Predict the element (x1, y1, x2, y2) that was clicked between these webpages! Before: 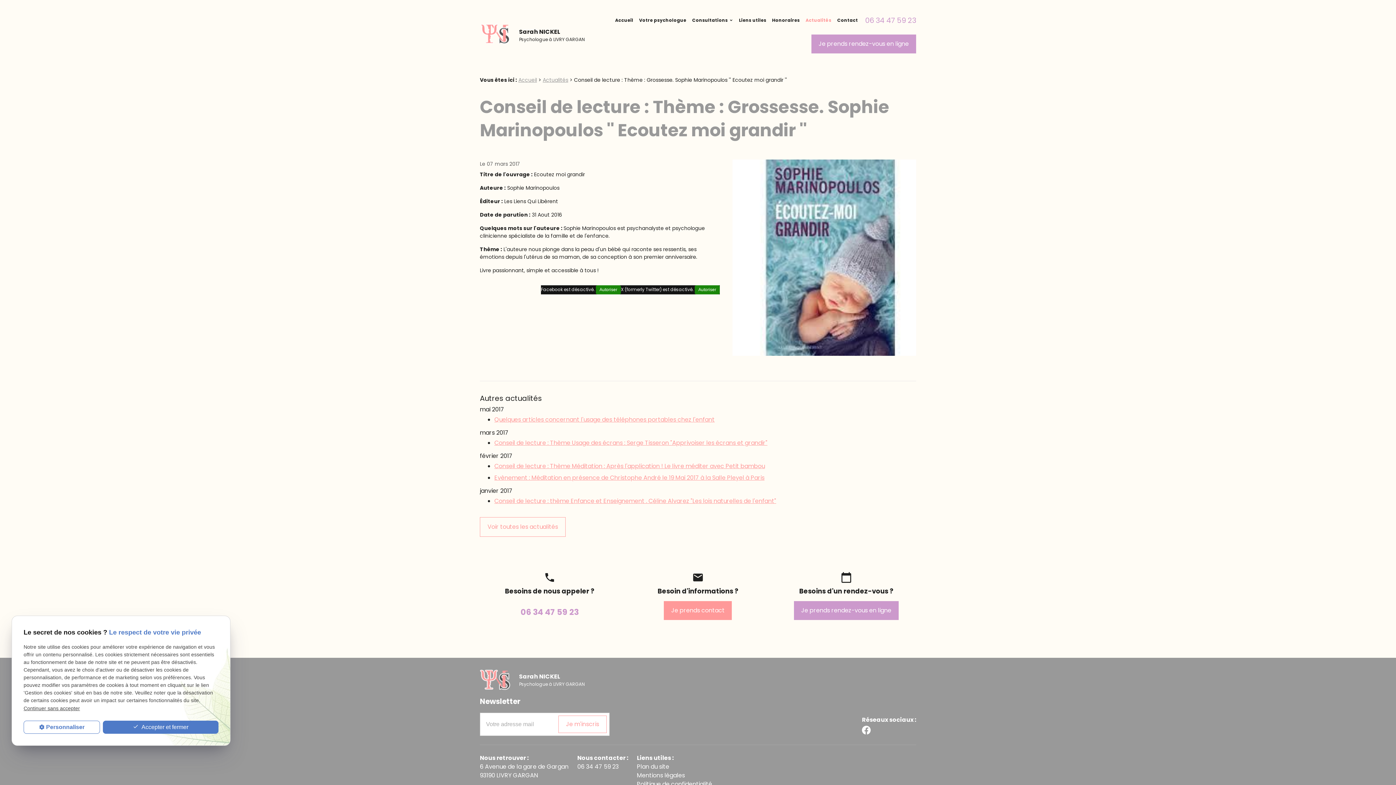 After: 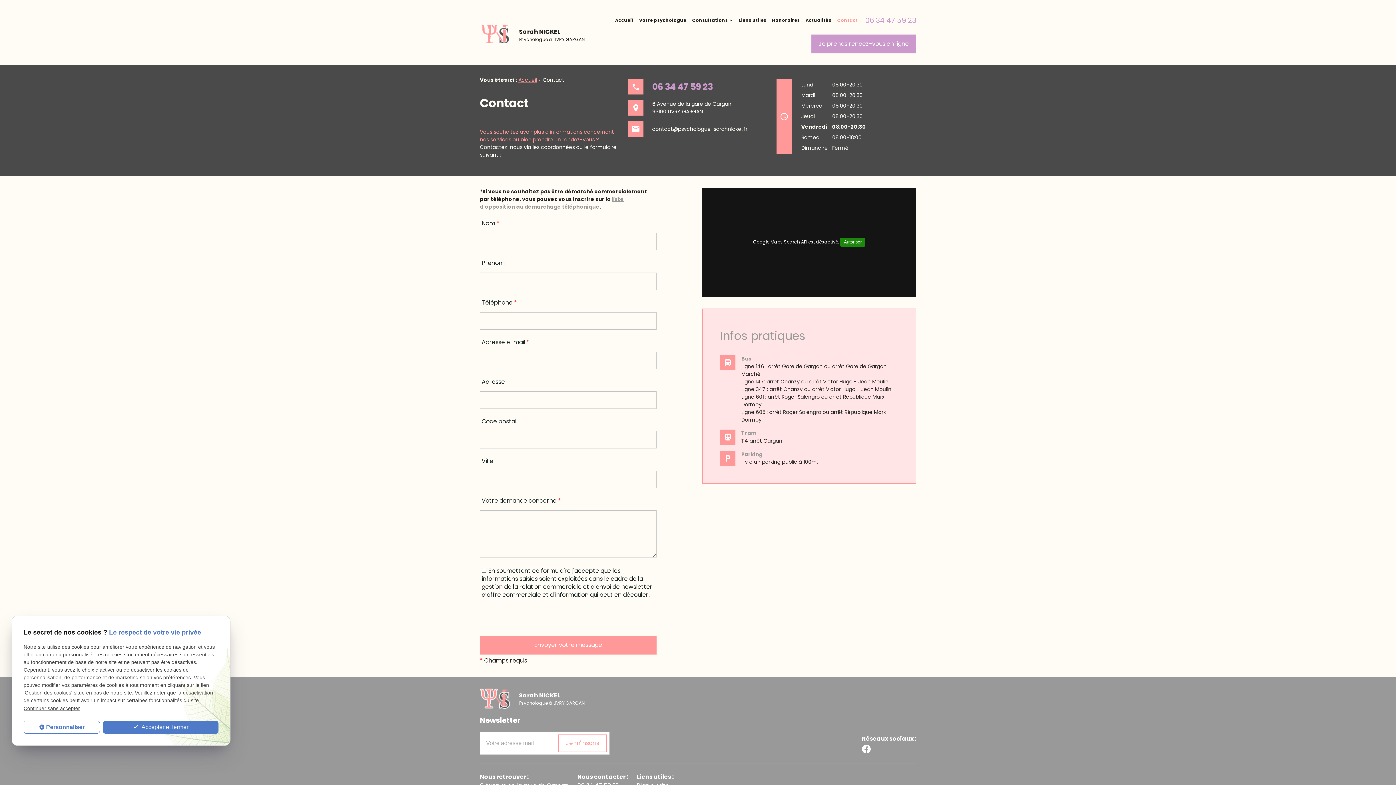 Action: bbox: (834, 11, 861, 29) label: Contact